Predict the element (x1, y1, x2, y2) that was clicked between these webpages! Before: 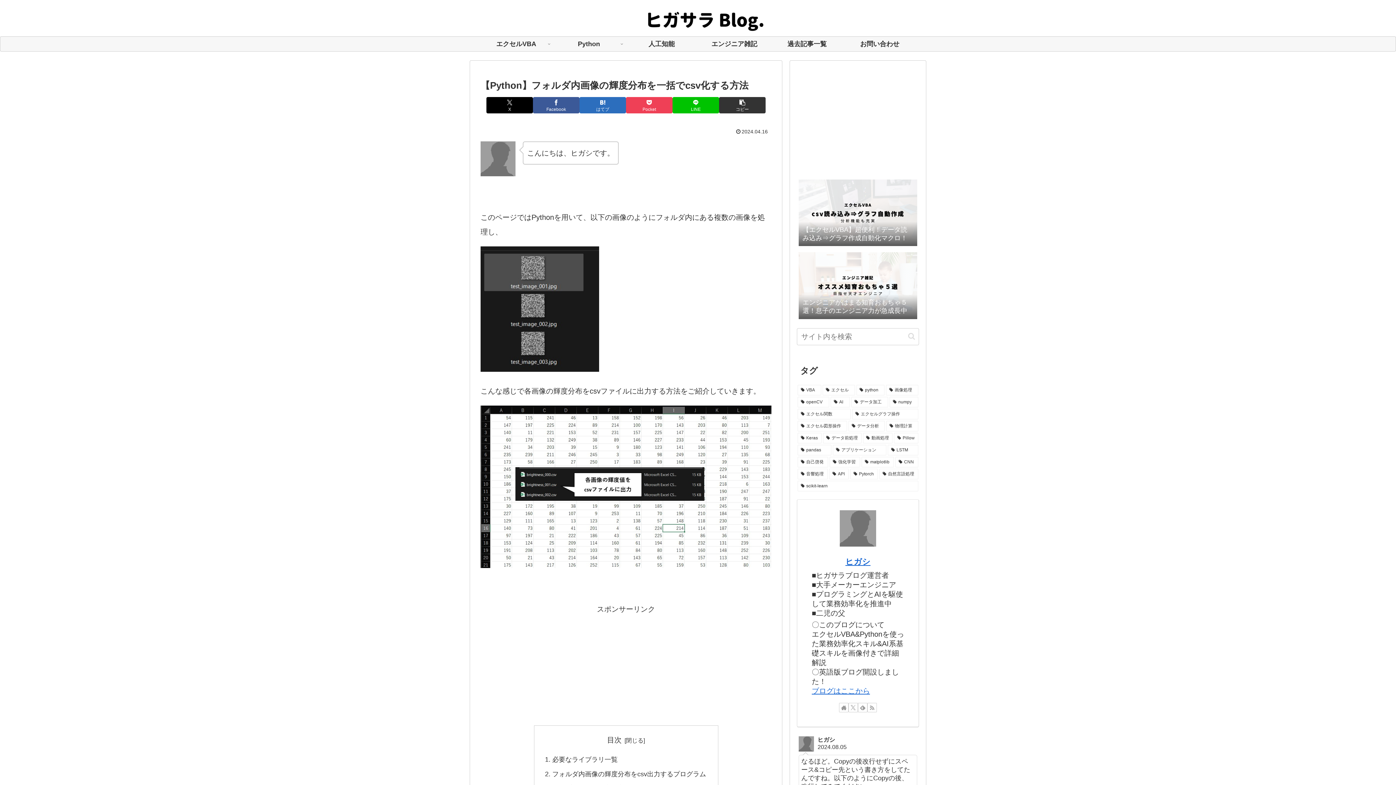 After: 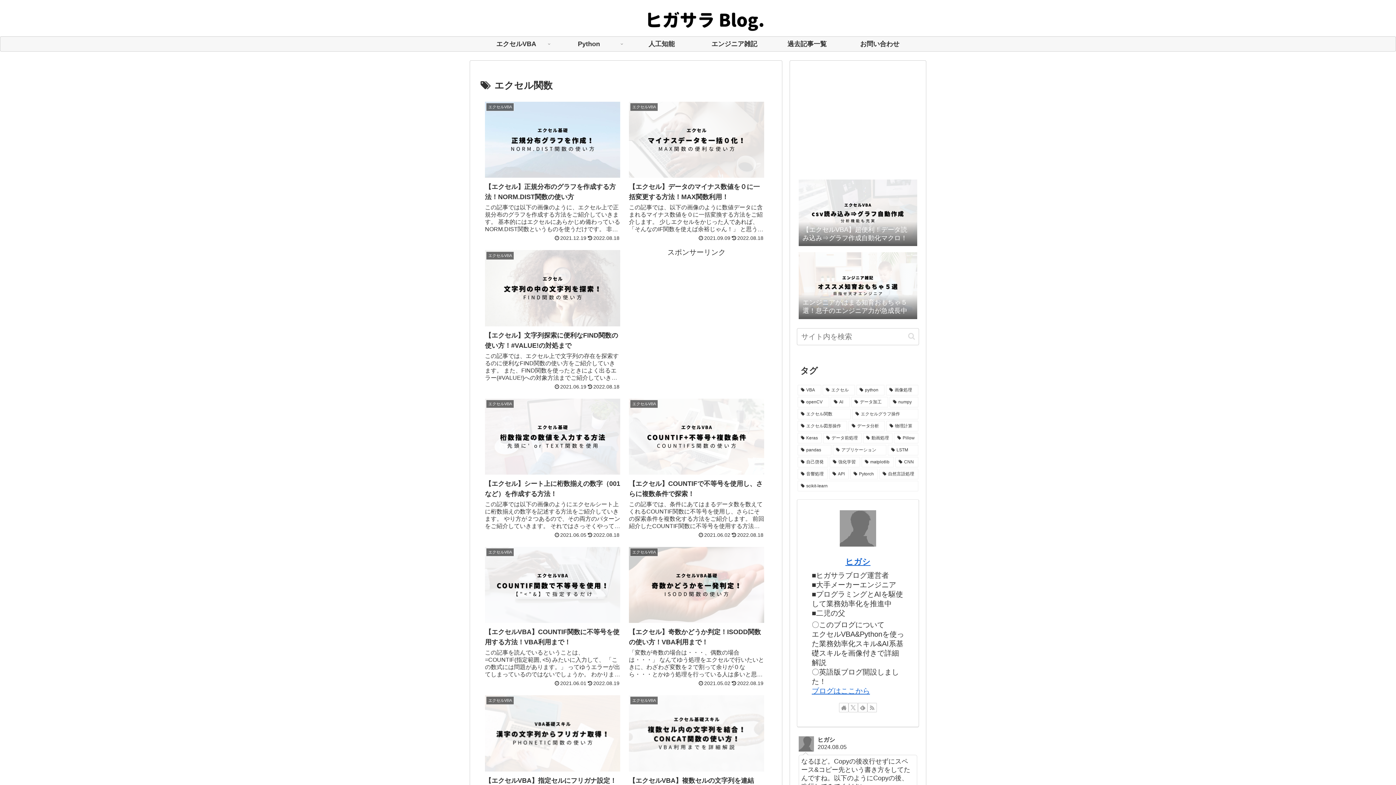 Action: bbox: (797, 409, 850, 419) label: エクセル関数 (30個の項目)